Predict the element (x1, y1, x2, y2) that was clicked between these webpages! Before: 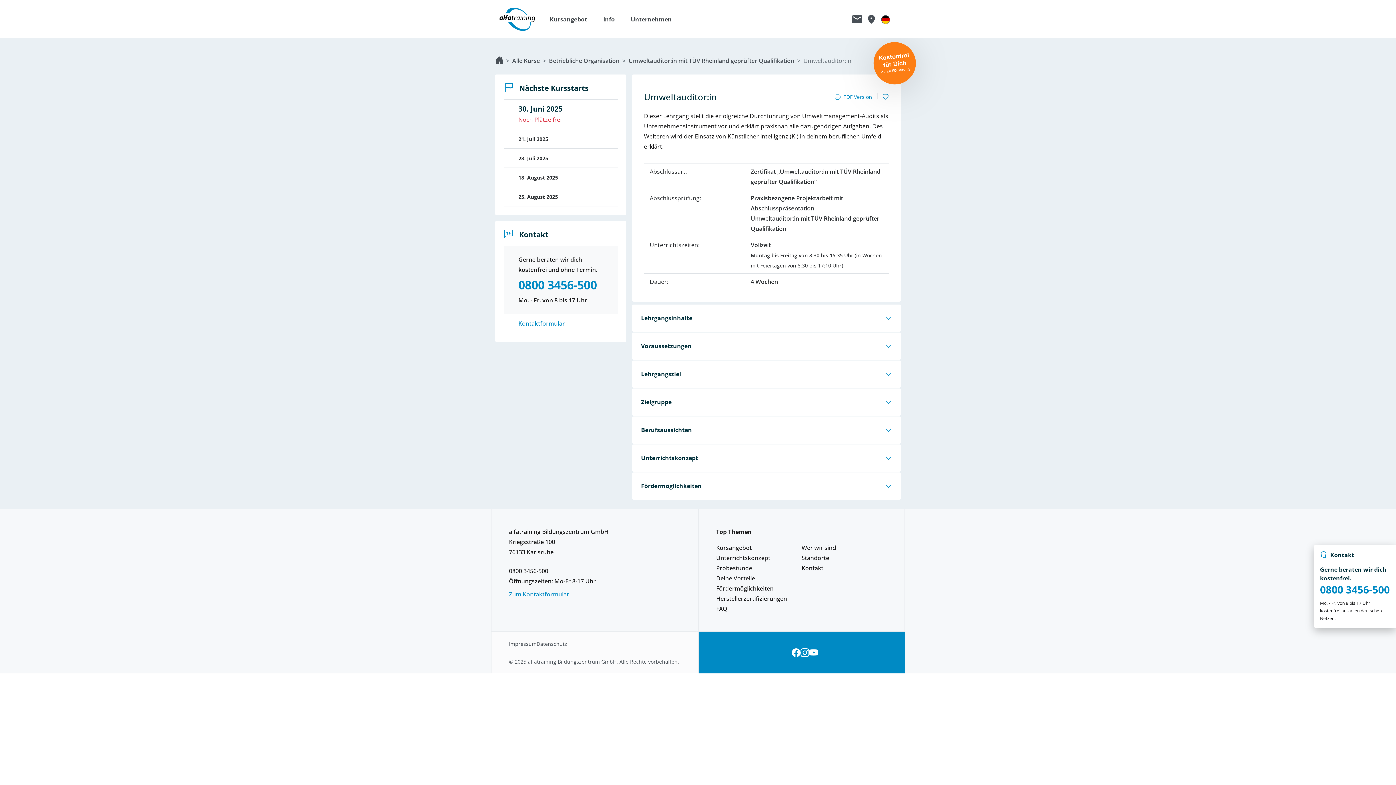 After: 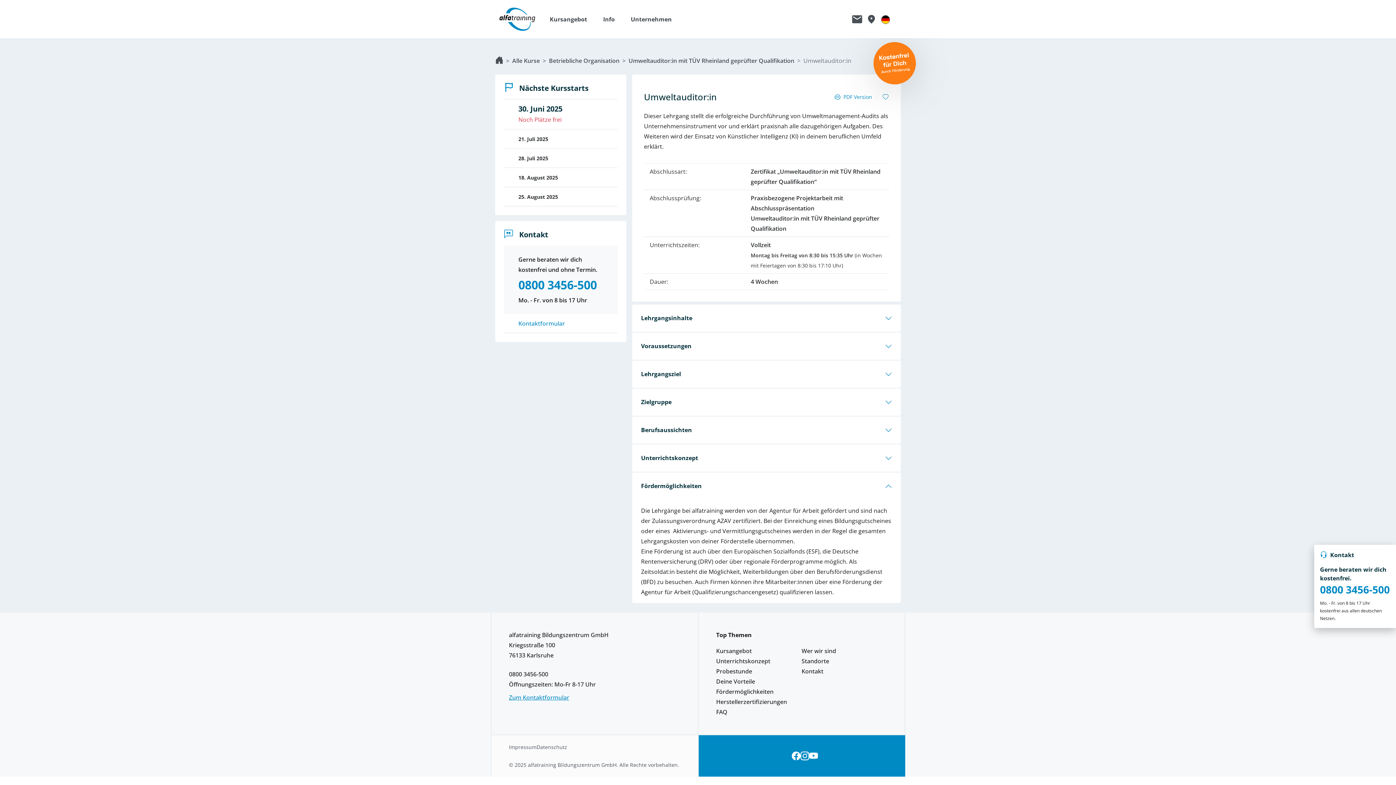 Action: label: Fördermöglichkeiten bbox: (632, 474, 901, 498)